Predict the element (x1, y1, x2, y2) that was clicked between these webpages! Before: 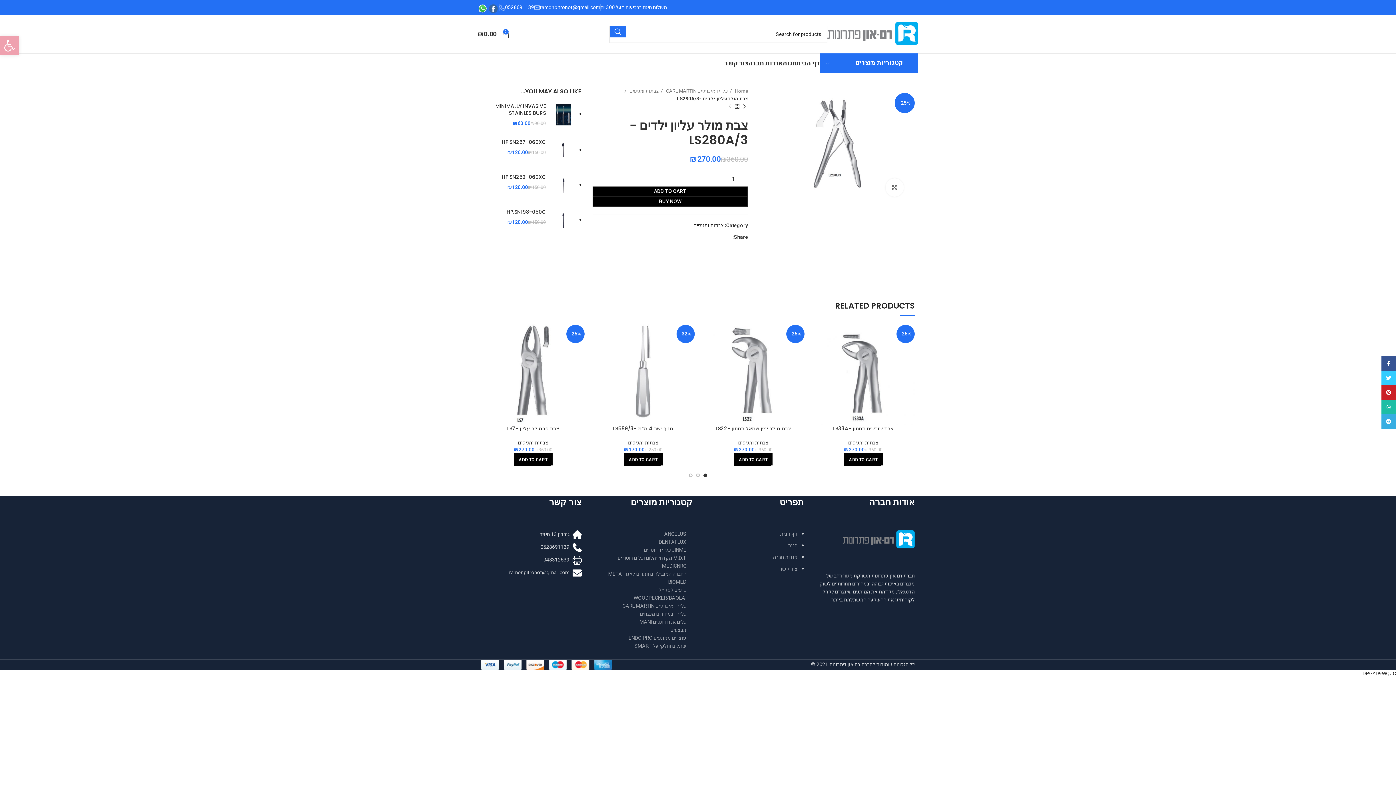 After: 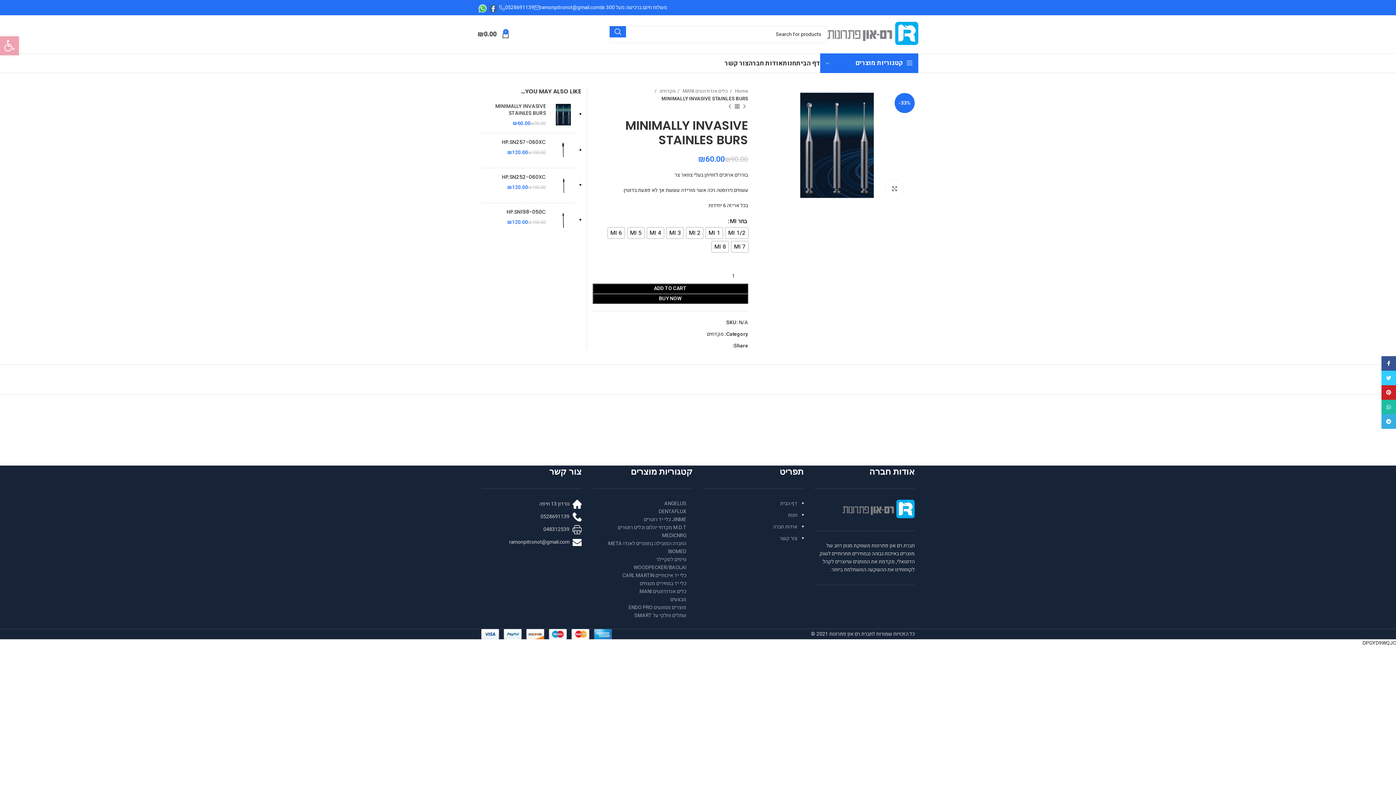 Action: label: MINIMALLY INVASIVE STAINLES BURS bbox: (481, 102, 546, 116)